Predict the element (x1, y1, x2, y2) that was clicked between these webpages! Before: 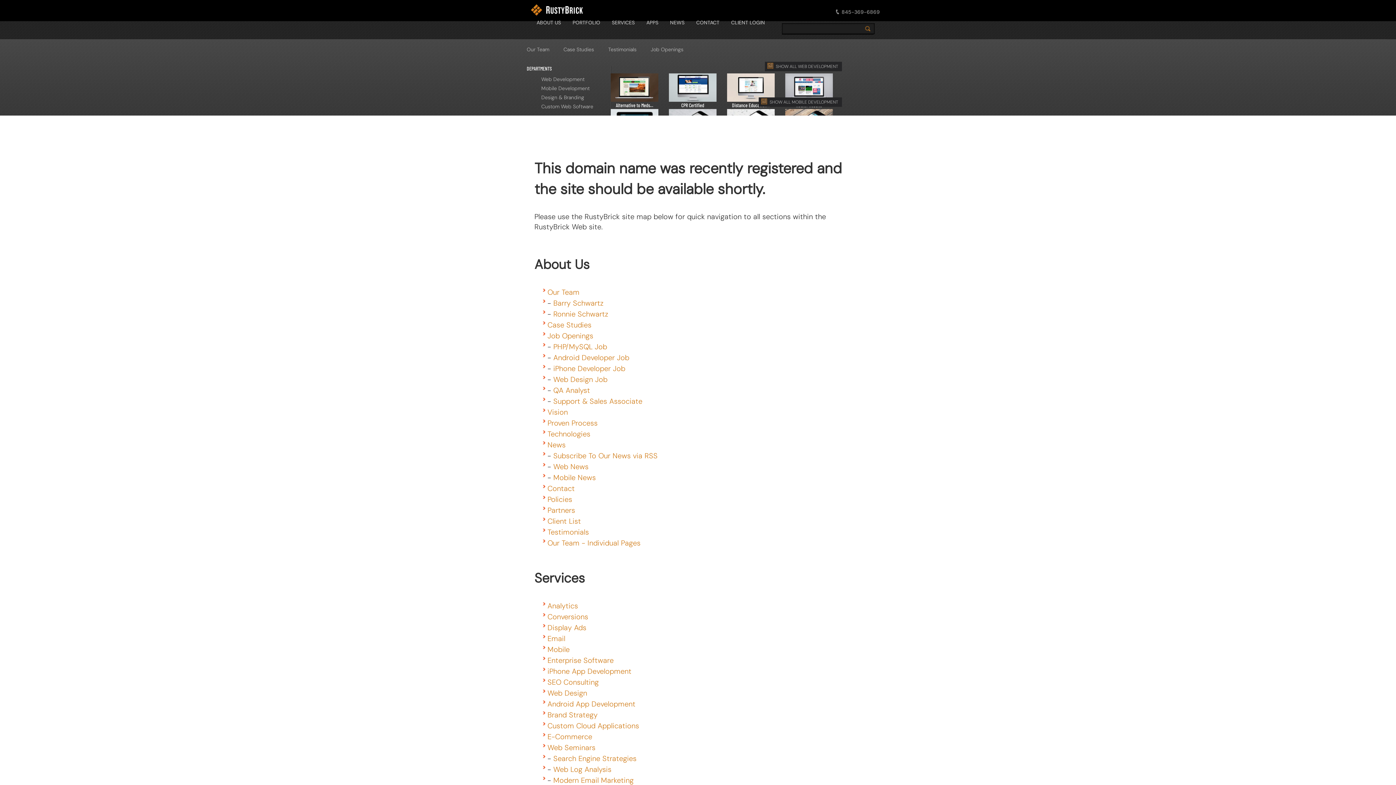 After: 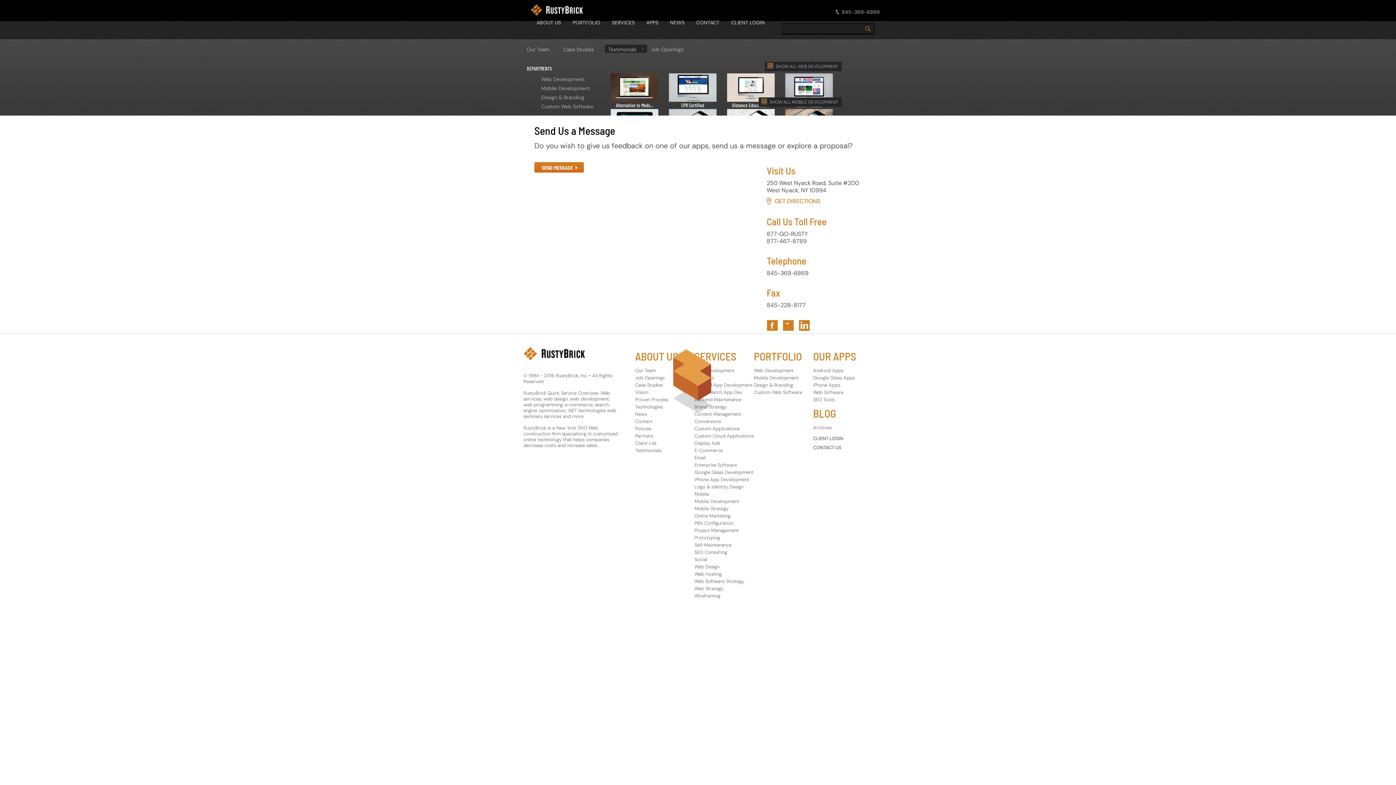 Action: bbox: (608, 46, 636, 52) label: Testimonials